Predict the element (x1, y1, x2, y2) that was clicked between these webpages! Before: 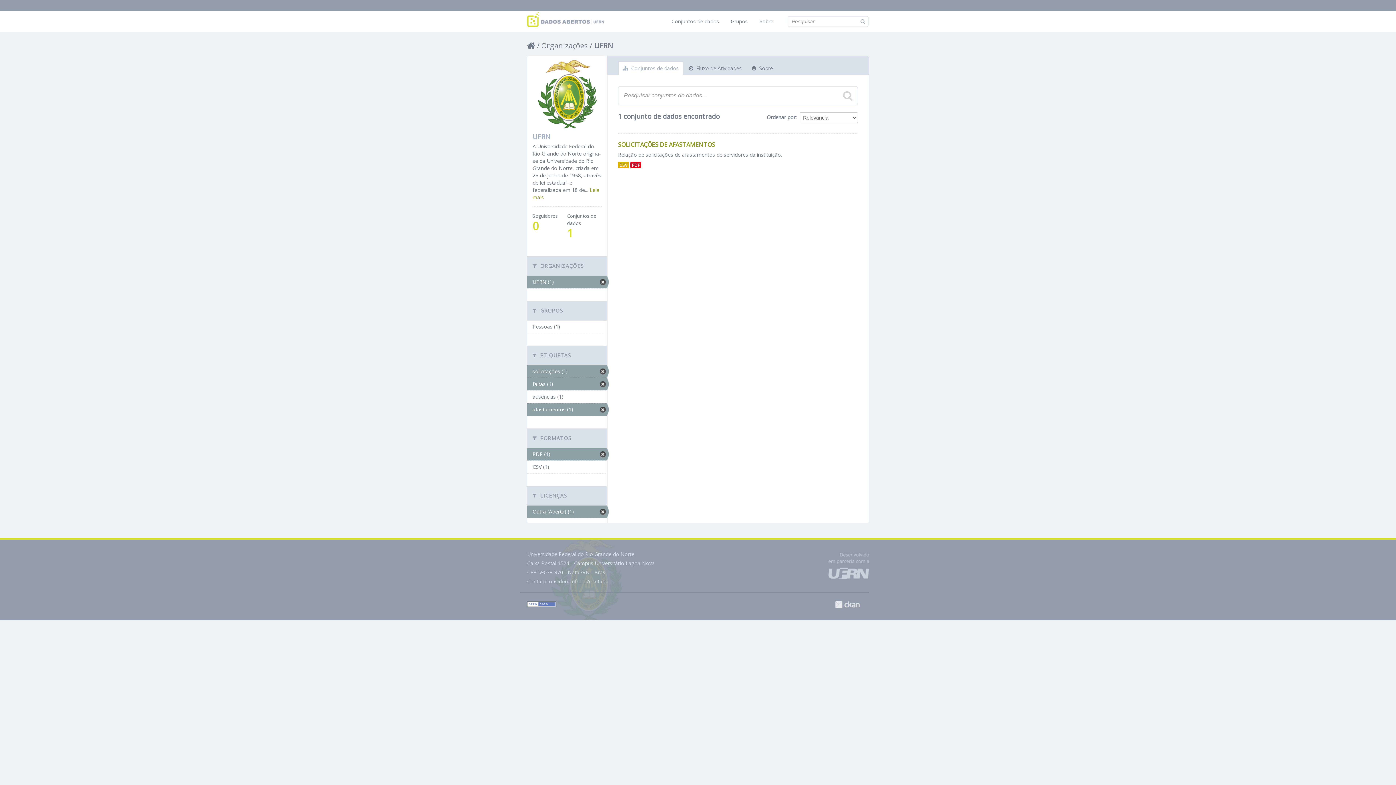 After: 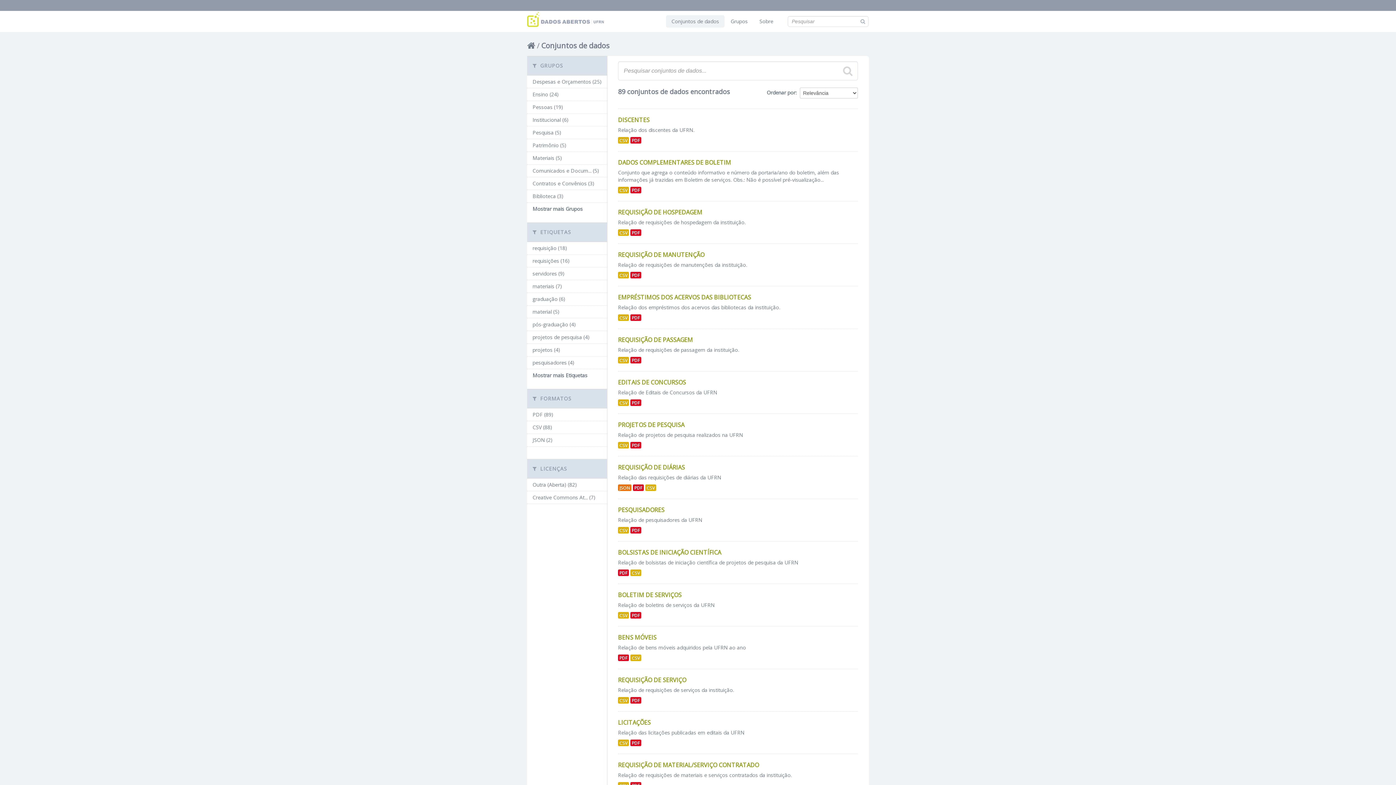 Action: bbox: (860, 17, 866, 24)